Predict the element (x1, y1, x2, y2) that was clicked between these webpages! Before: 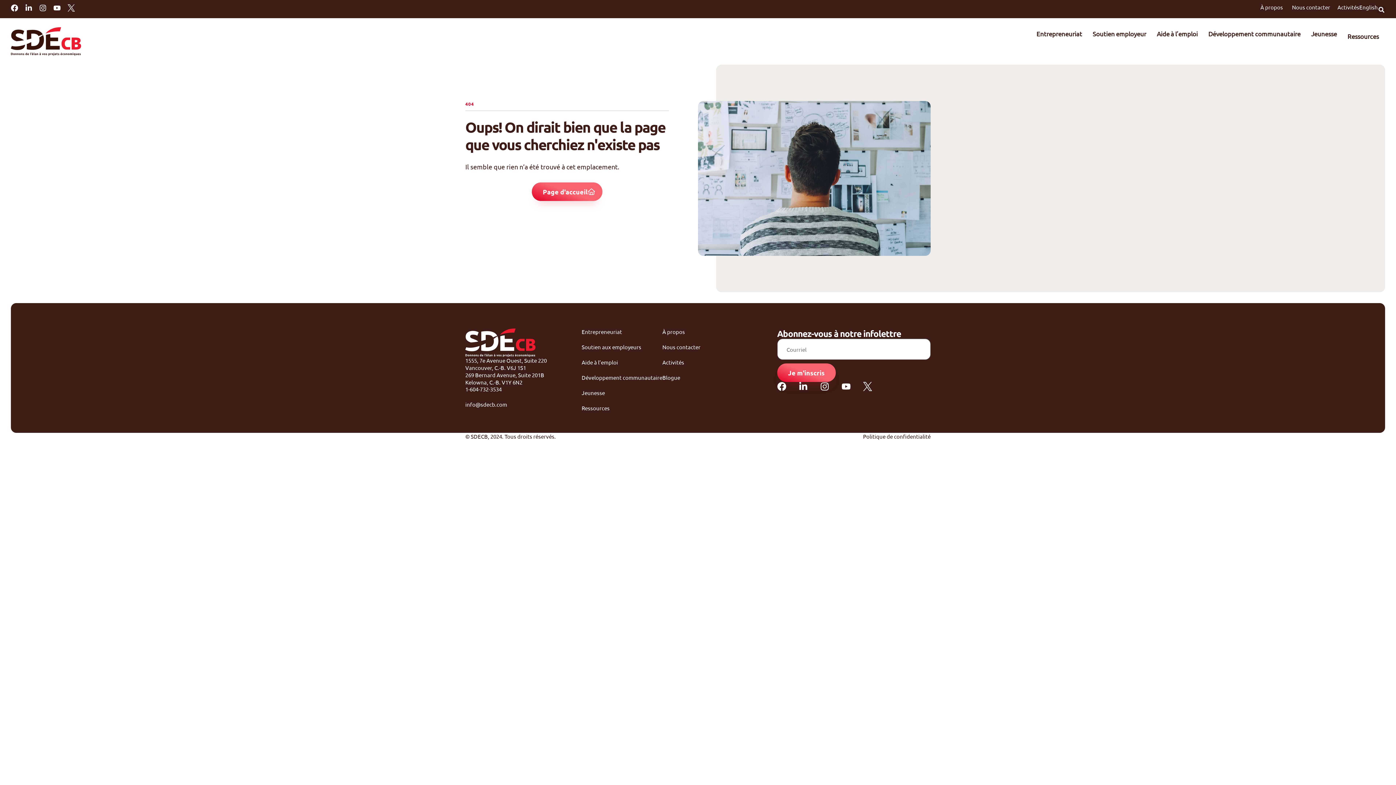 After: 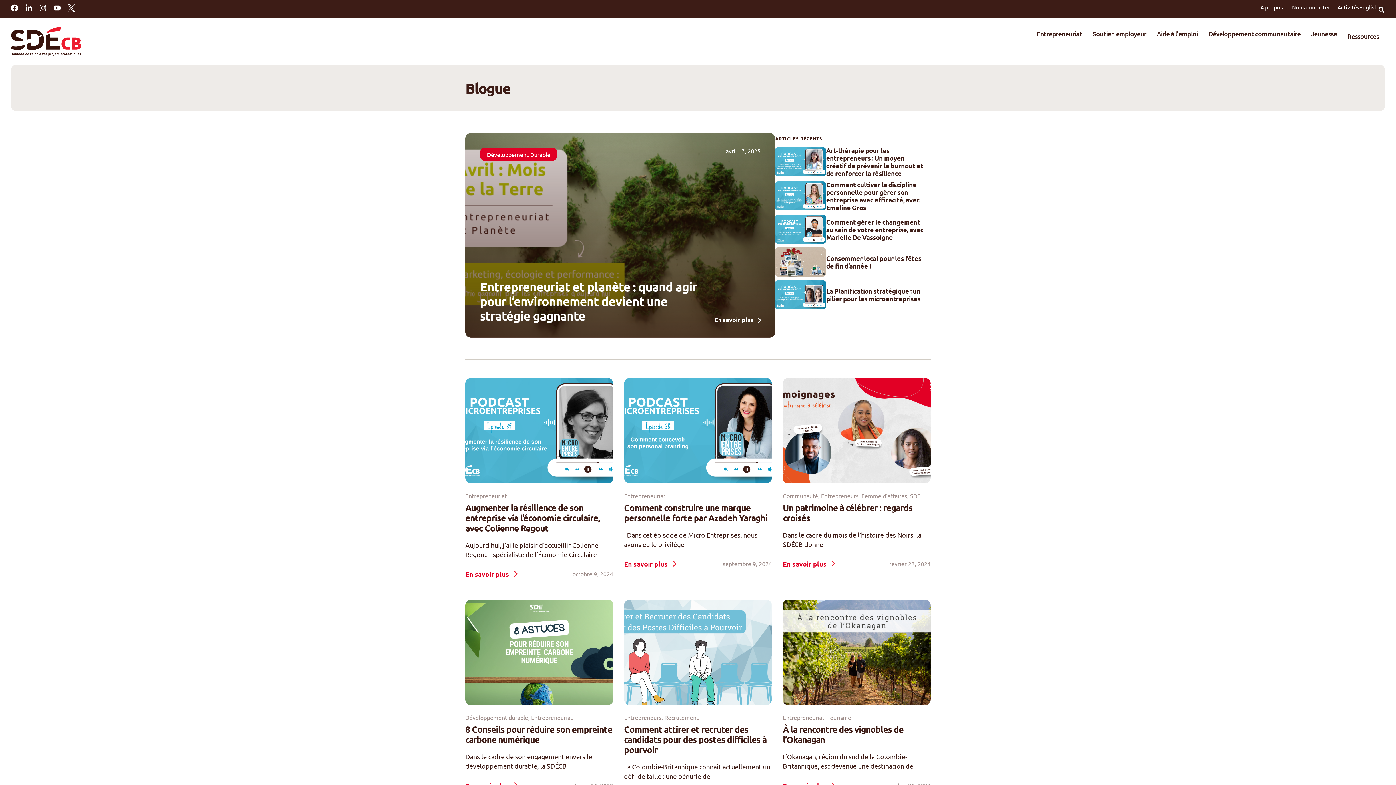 Action: bbox: (662, 374, 680, 380) label: Blogue